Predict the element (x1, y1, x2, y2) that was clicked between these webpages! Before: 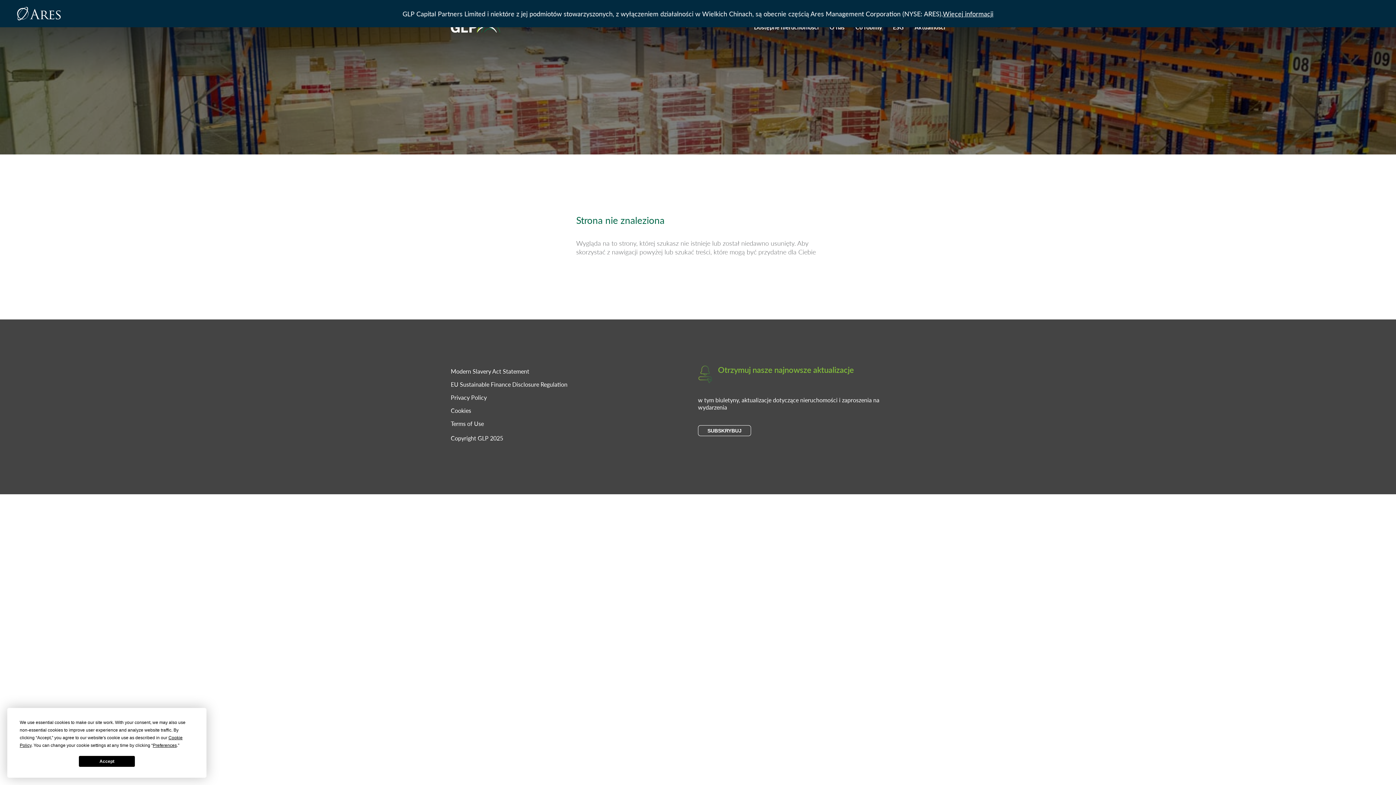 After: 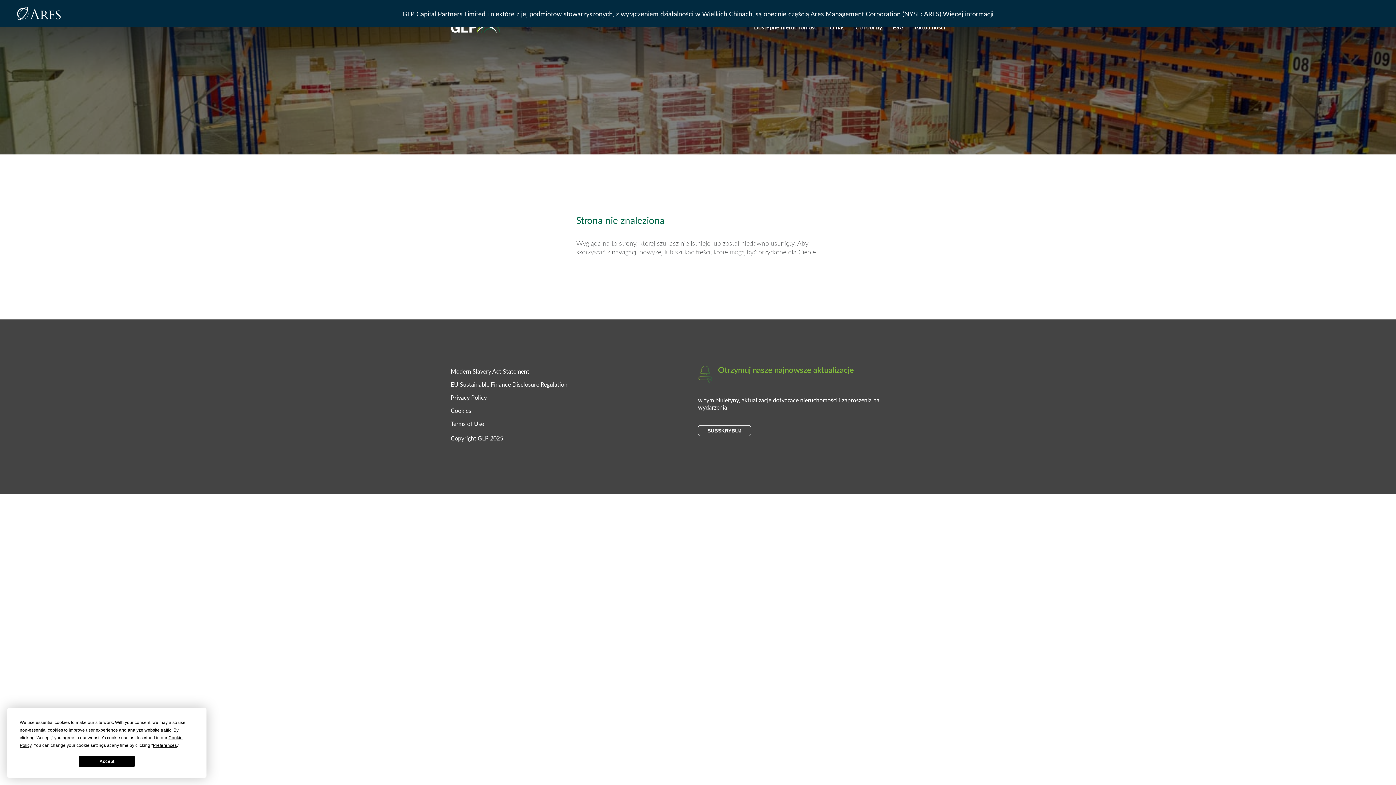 Action: bbox: (943, 8, 993, 18) label: Więcej informacji